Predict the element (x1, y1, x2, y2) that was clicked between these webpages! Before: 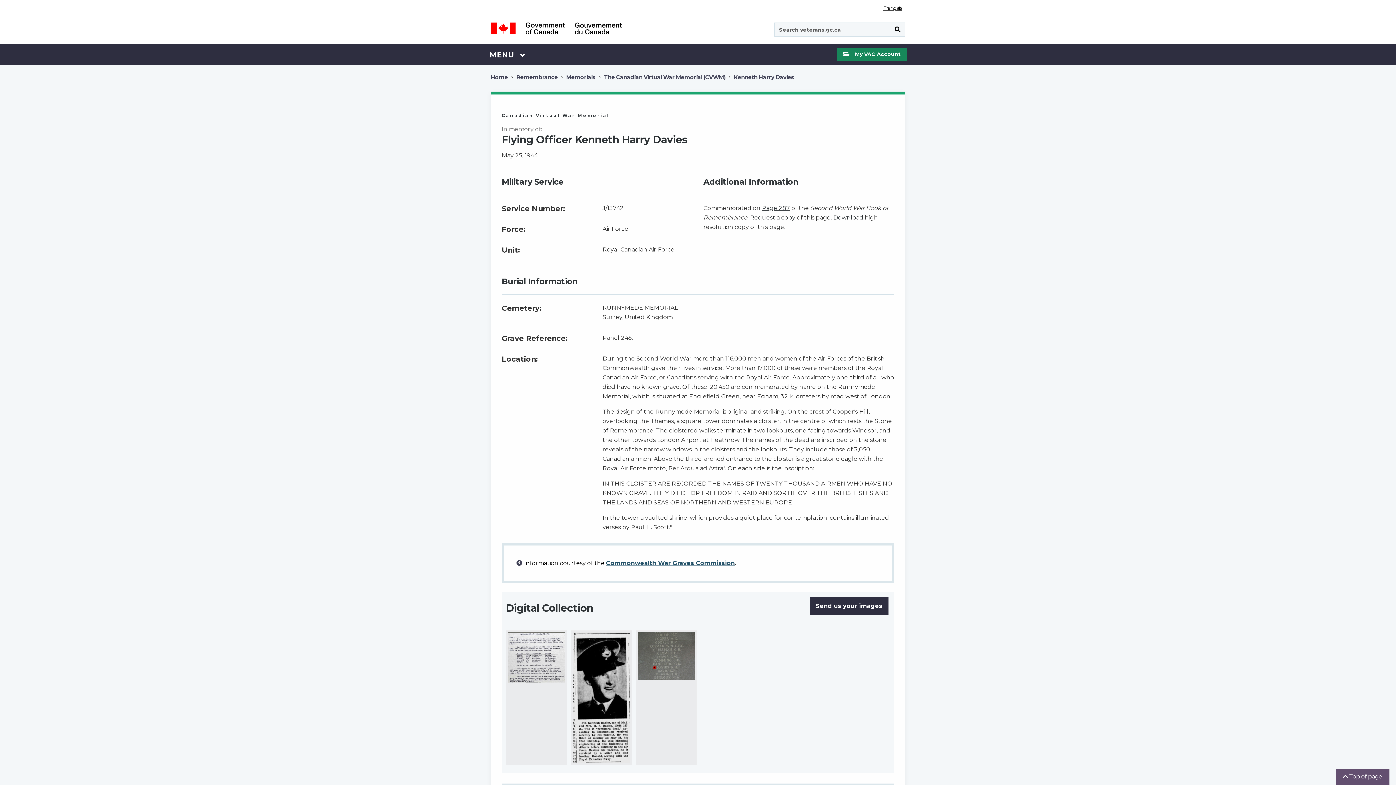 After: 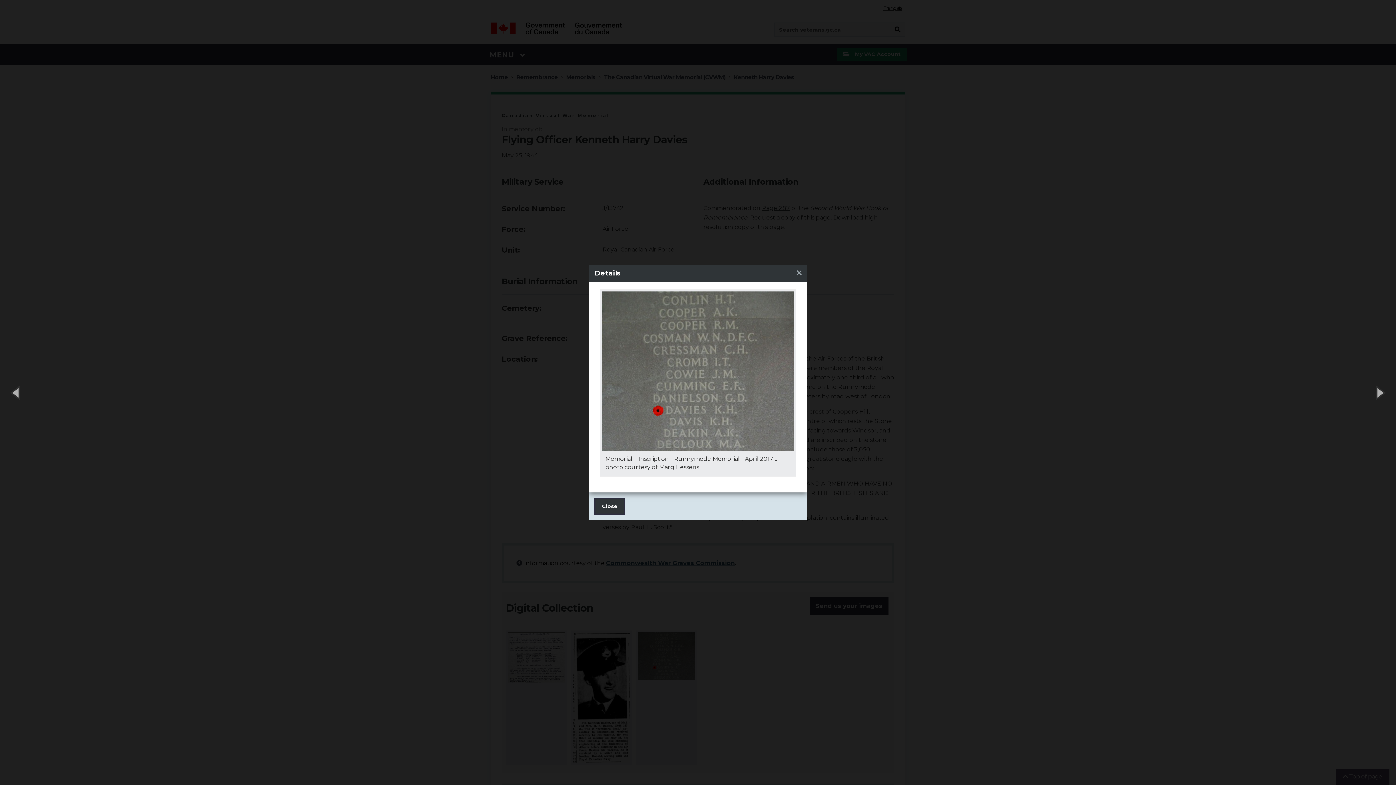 Action: bbox: (635, 630, 697, 765)